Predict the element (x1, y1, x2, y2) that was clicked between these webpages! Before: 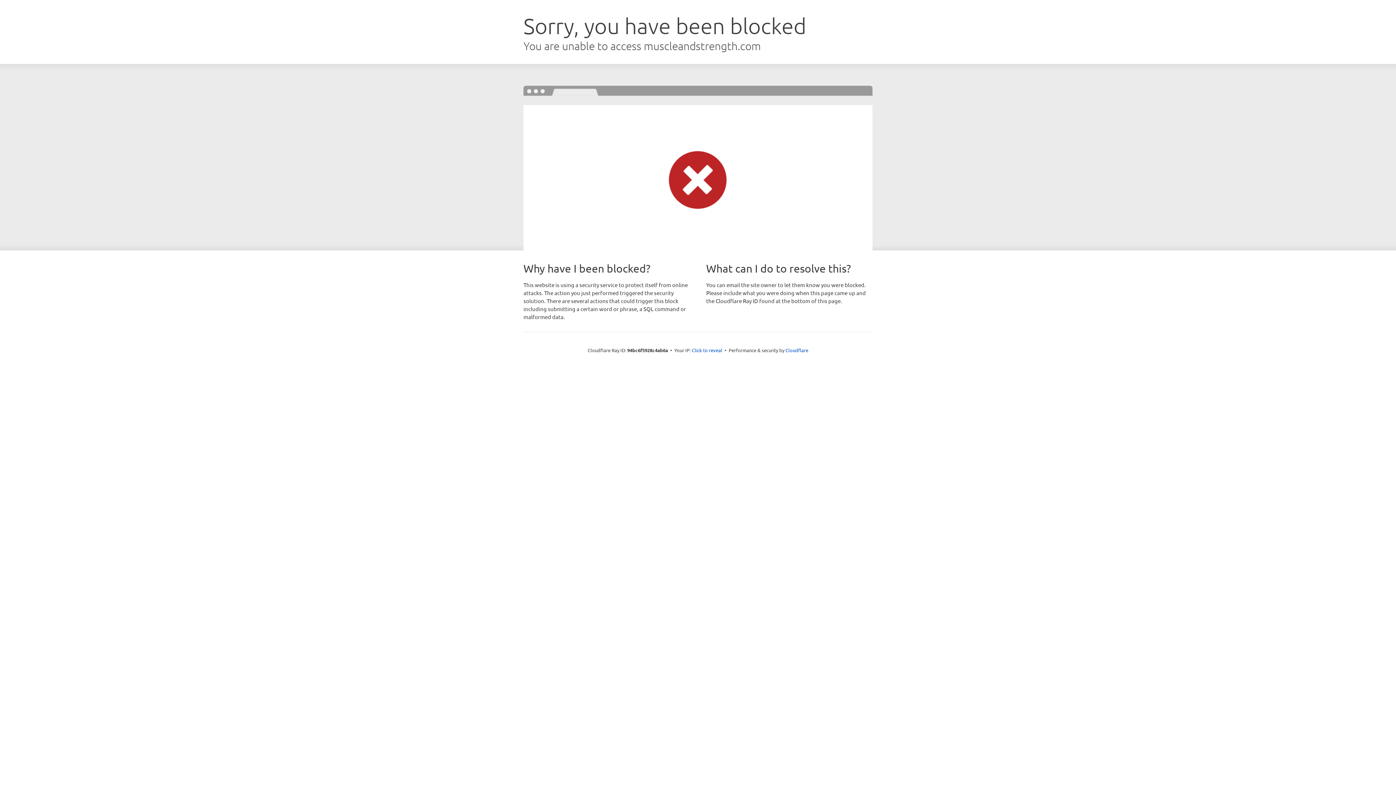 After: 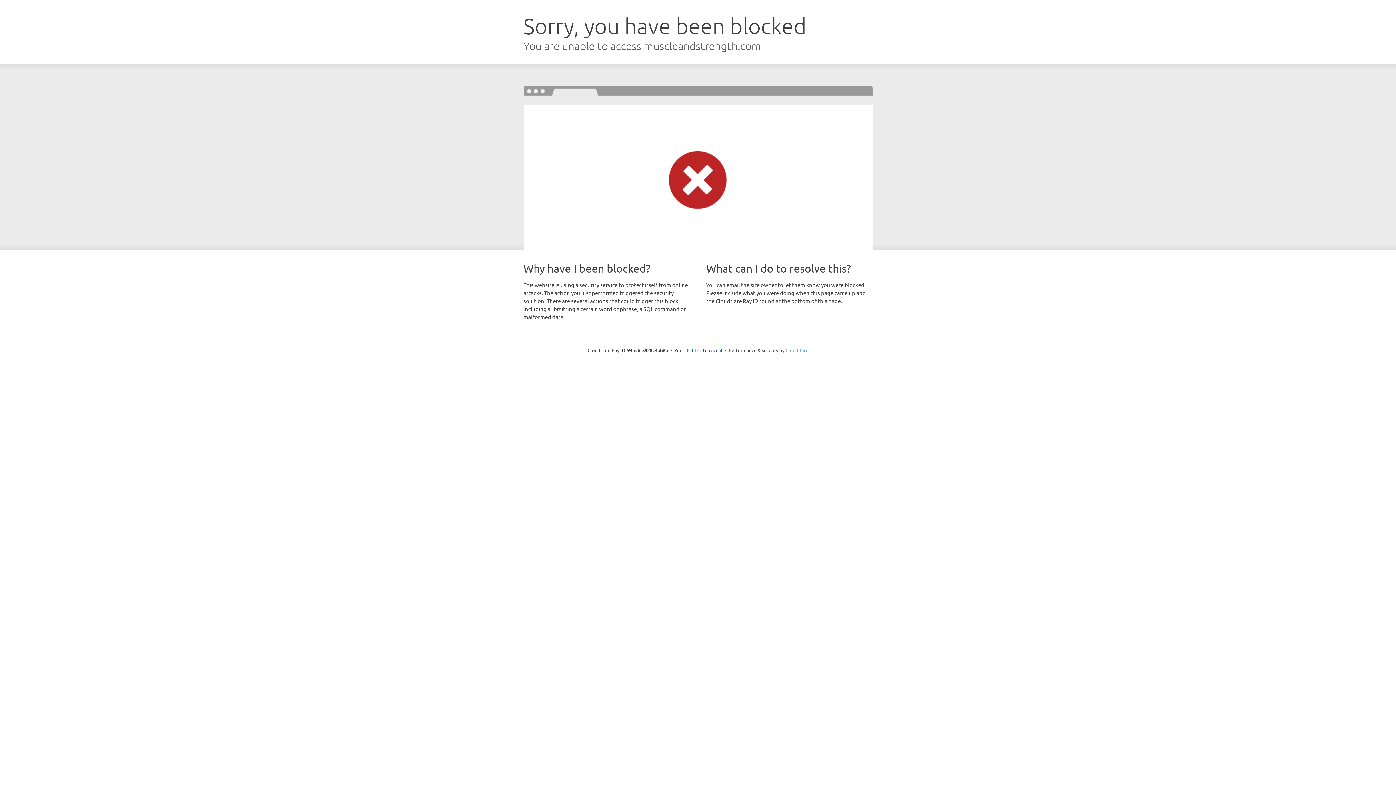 Action: label: Cloudflare bbox: (785, 347, 808, 353)